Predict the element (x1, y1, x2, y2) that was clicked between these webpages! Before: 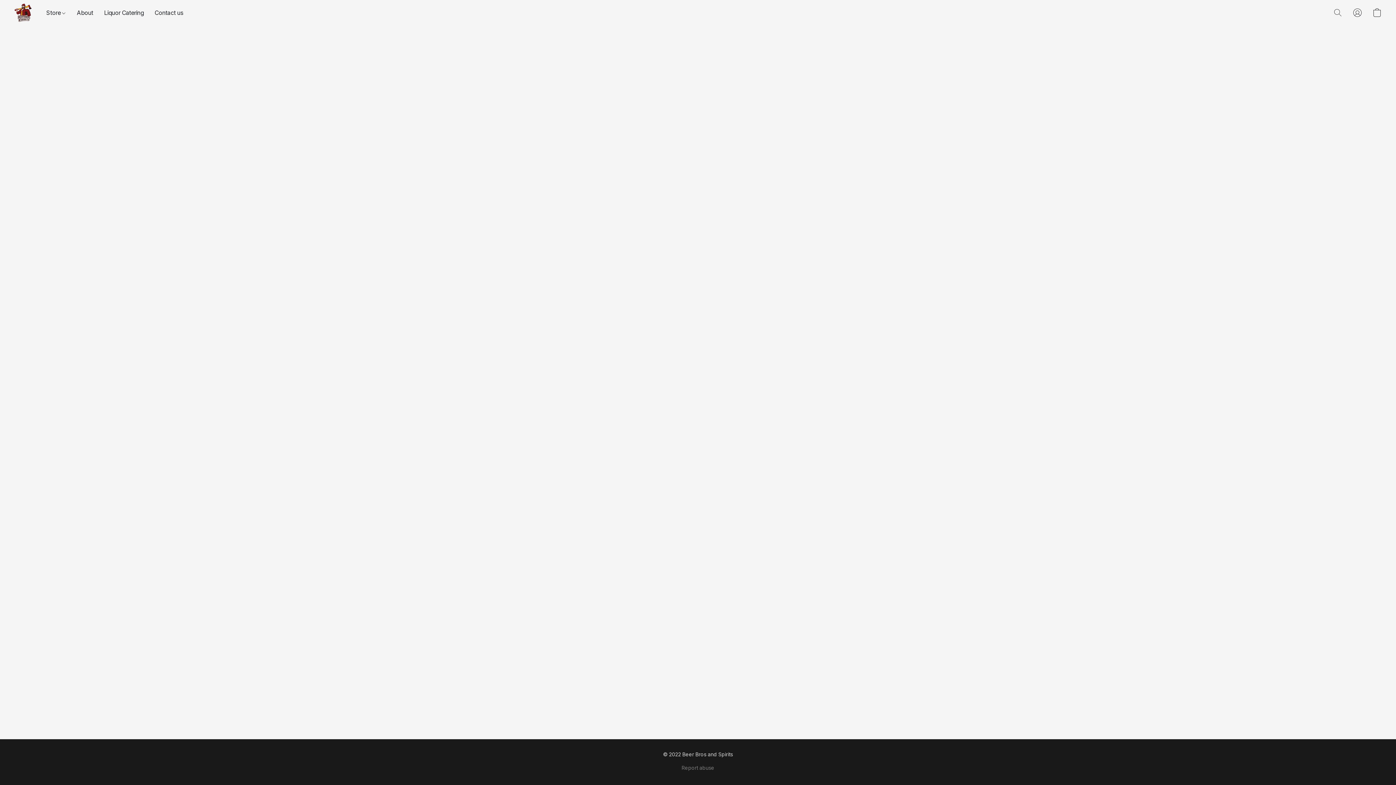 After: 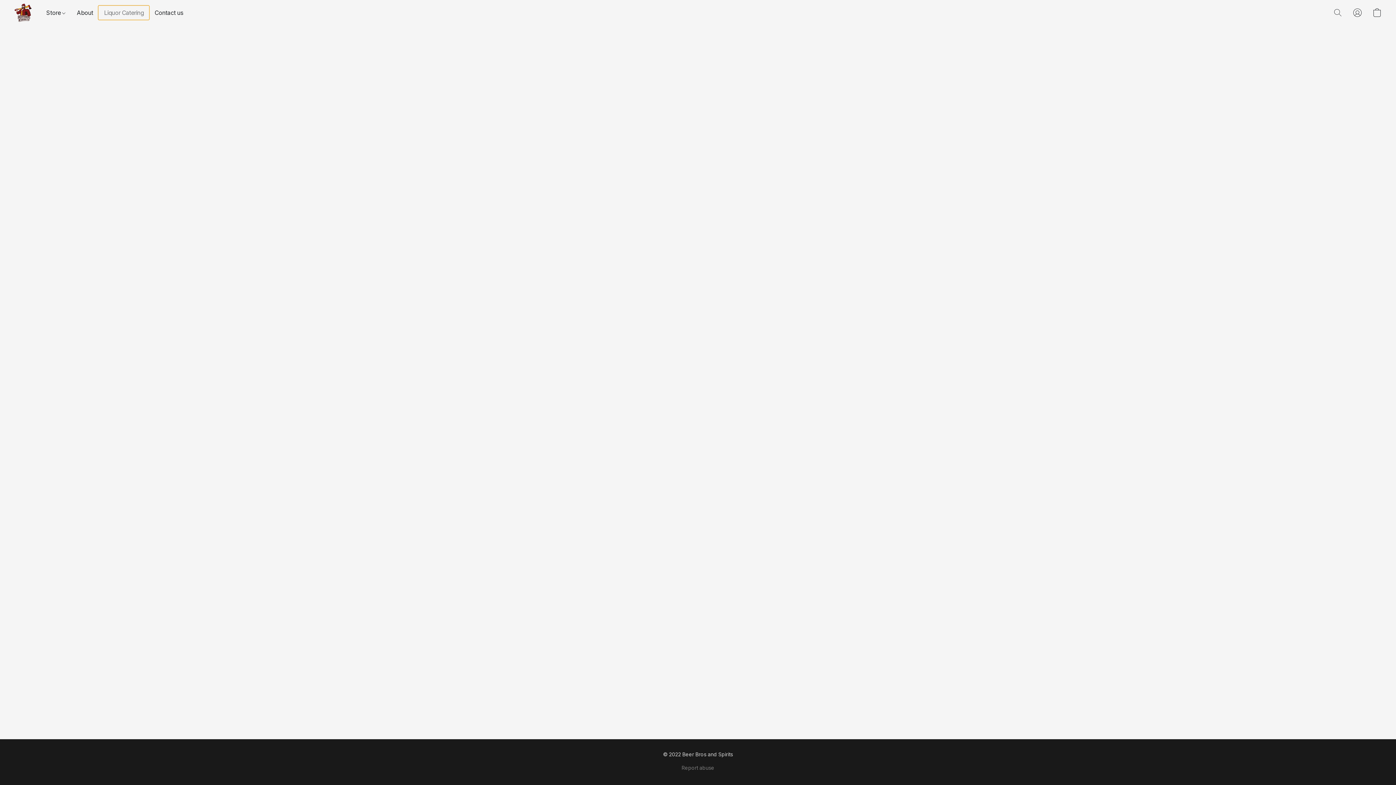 Action: bbox: (98, 5, 149, 19) label: Liquor Catering